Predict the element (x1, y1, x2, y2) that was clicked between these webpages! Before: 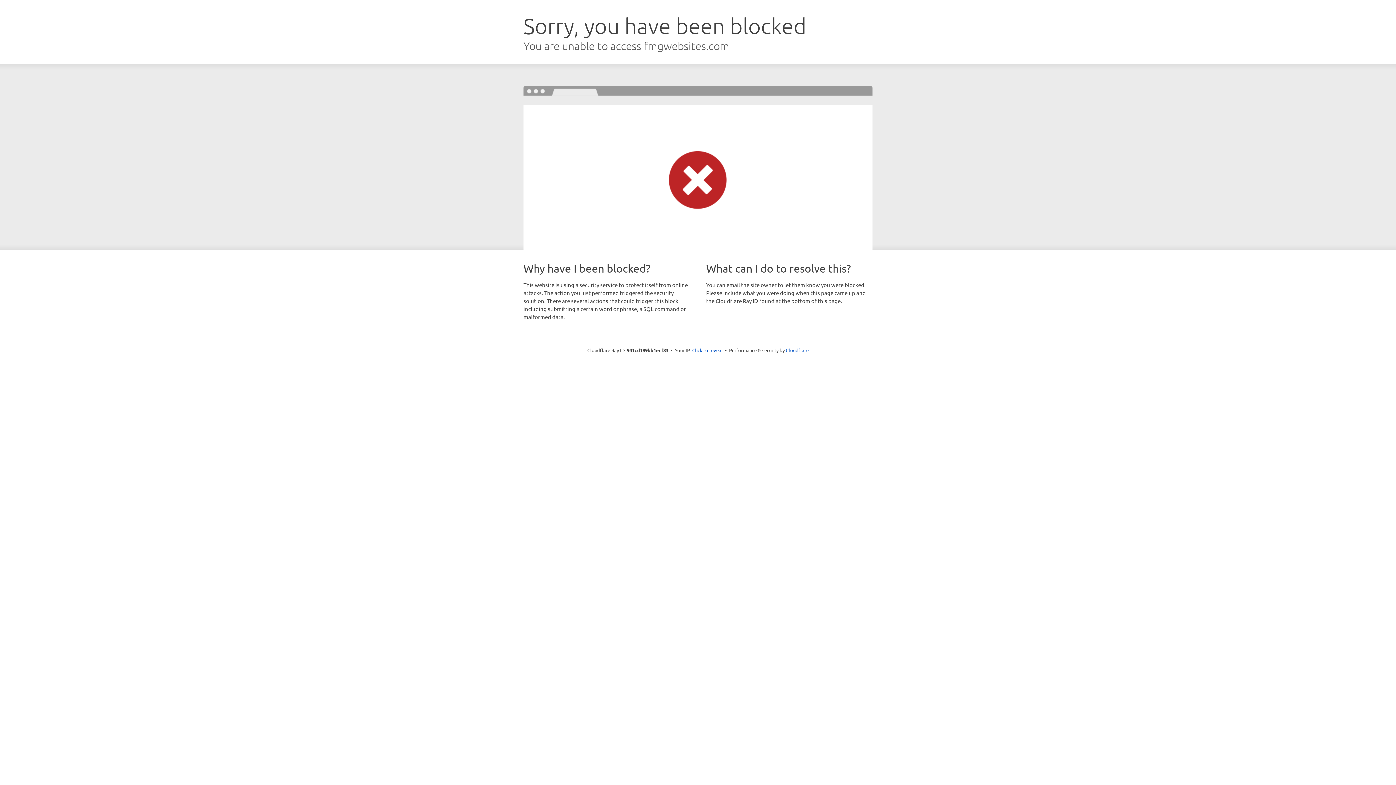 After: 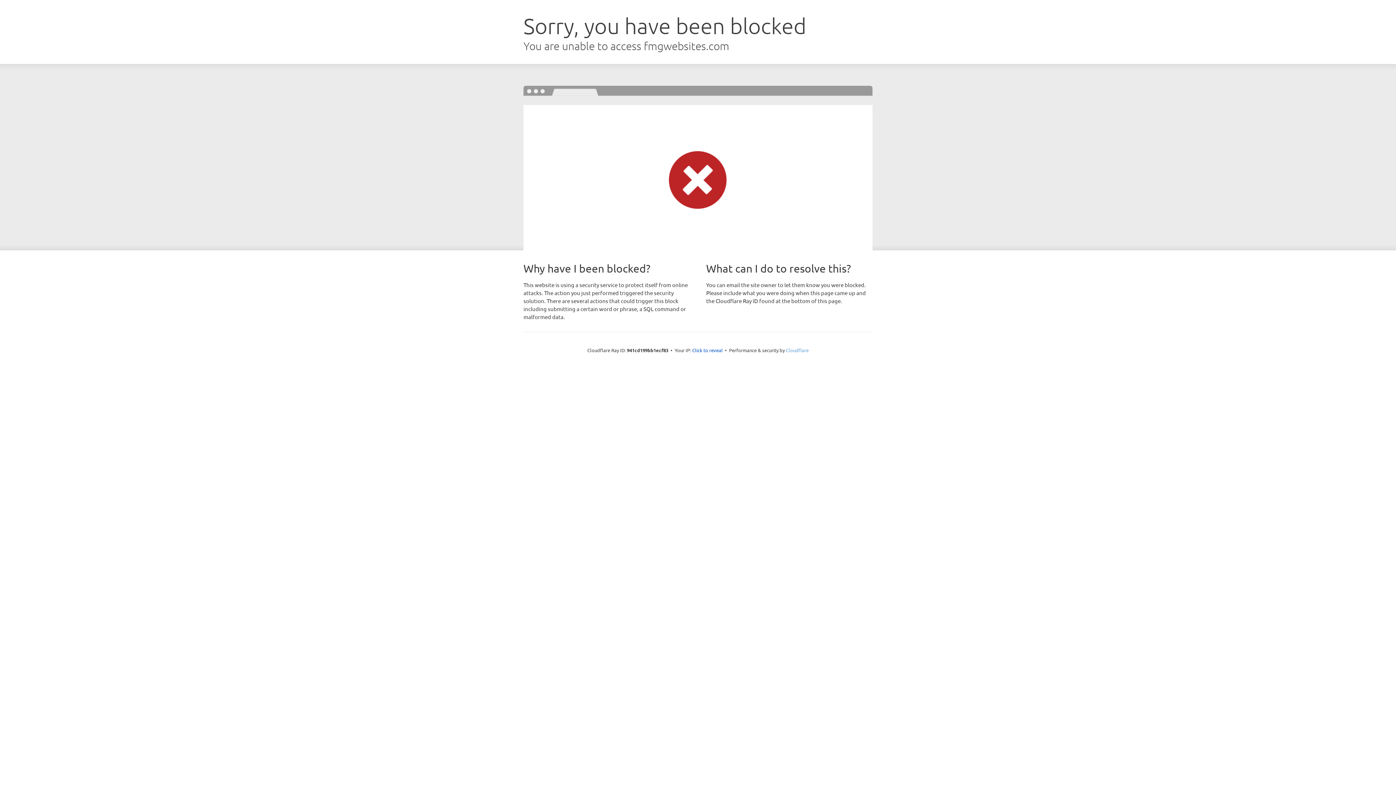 Action: bbox: (786, 347, 808, 353) label: Cloudflare